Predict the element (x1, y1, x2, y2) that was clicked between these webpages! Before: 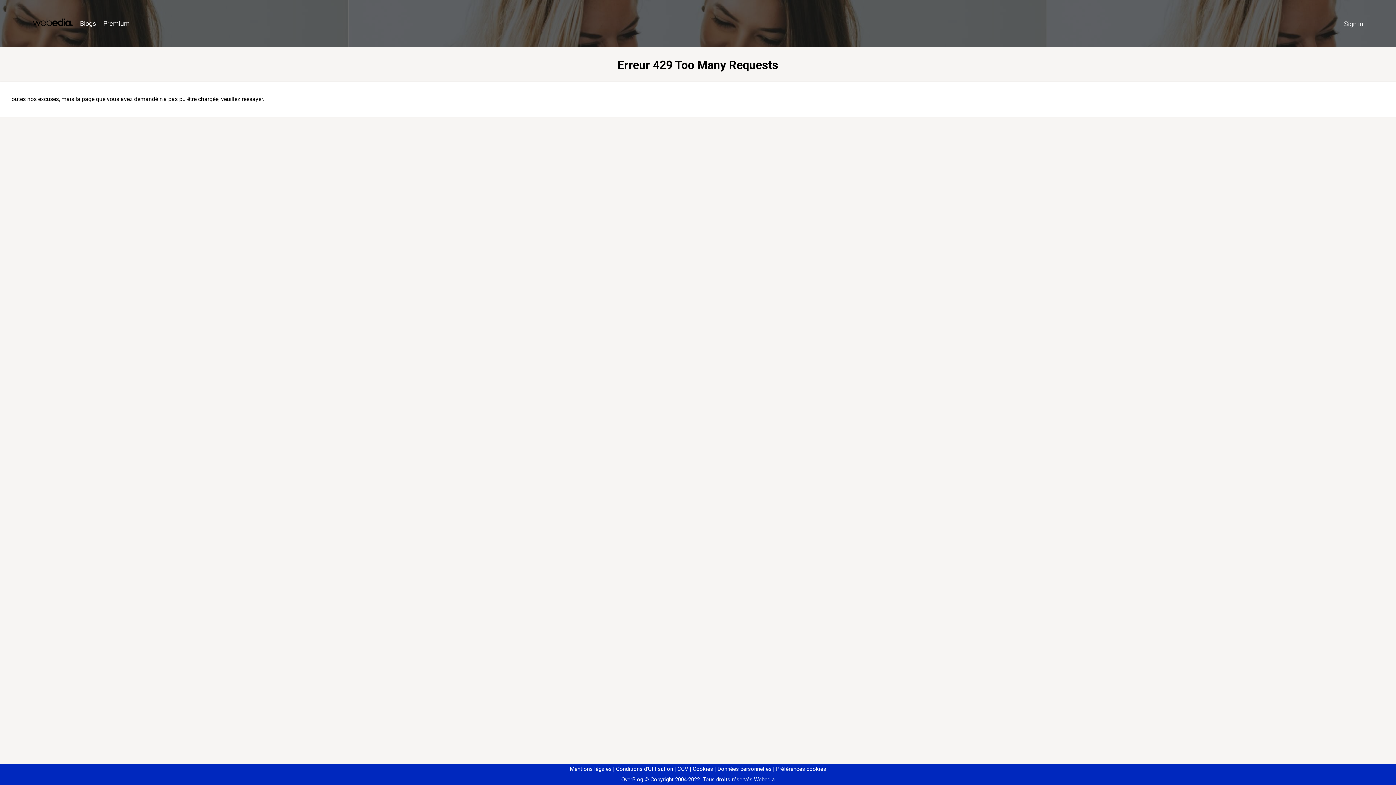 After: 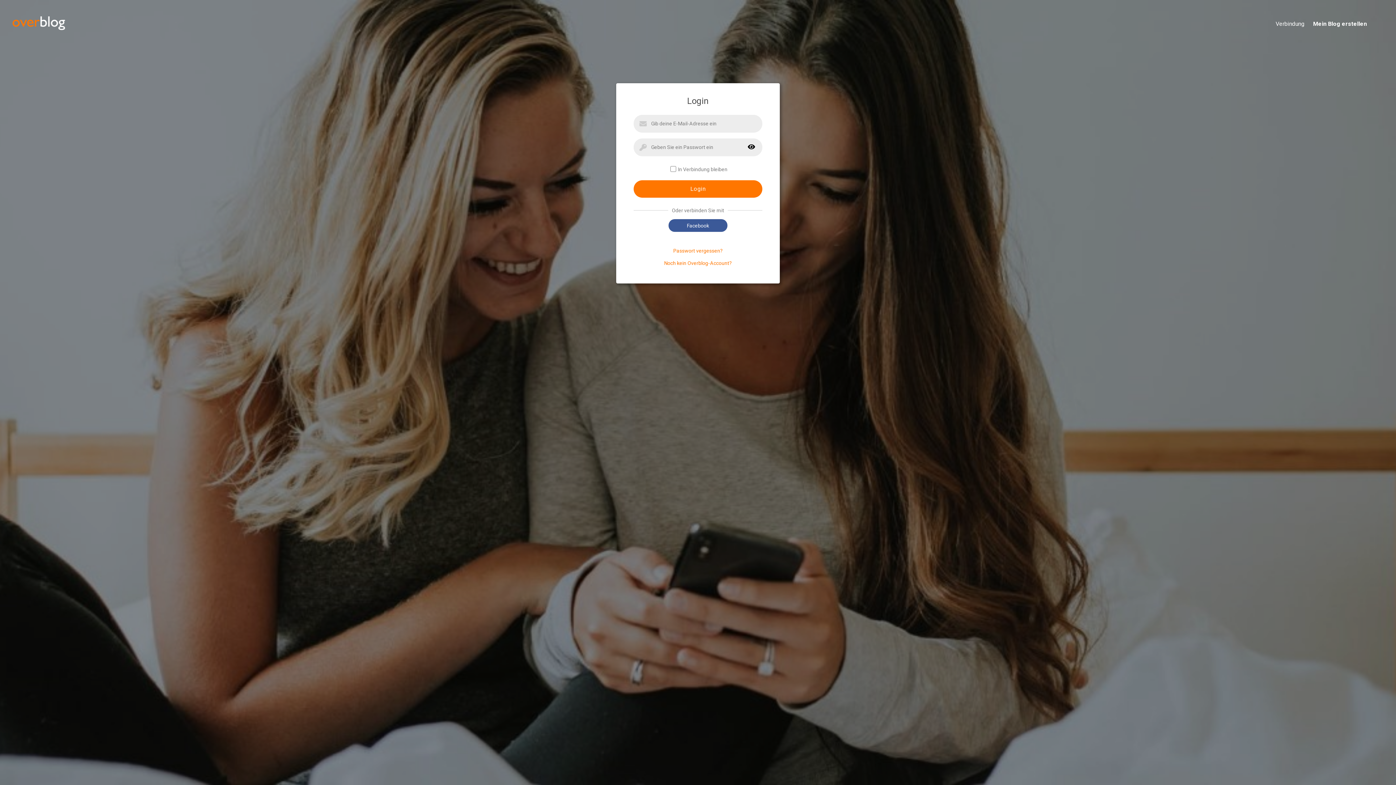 Action: label: Sign in bbox: (1340, 16, 1367, 31)